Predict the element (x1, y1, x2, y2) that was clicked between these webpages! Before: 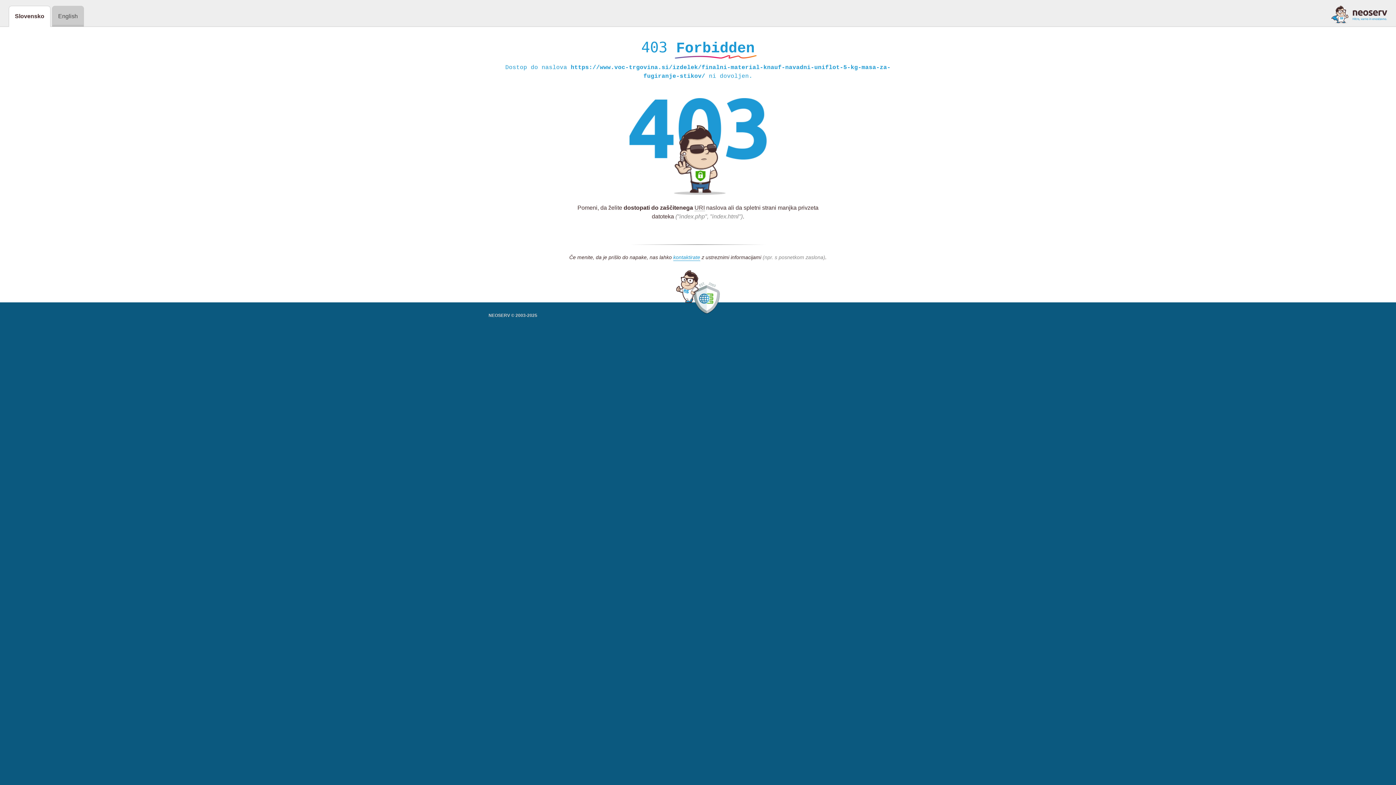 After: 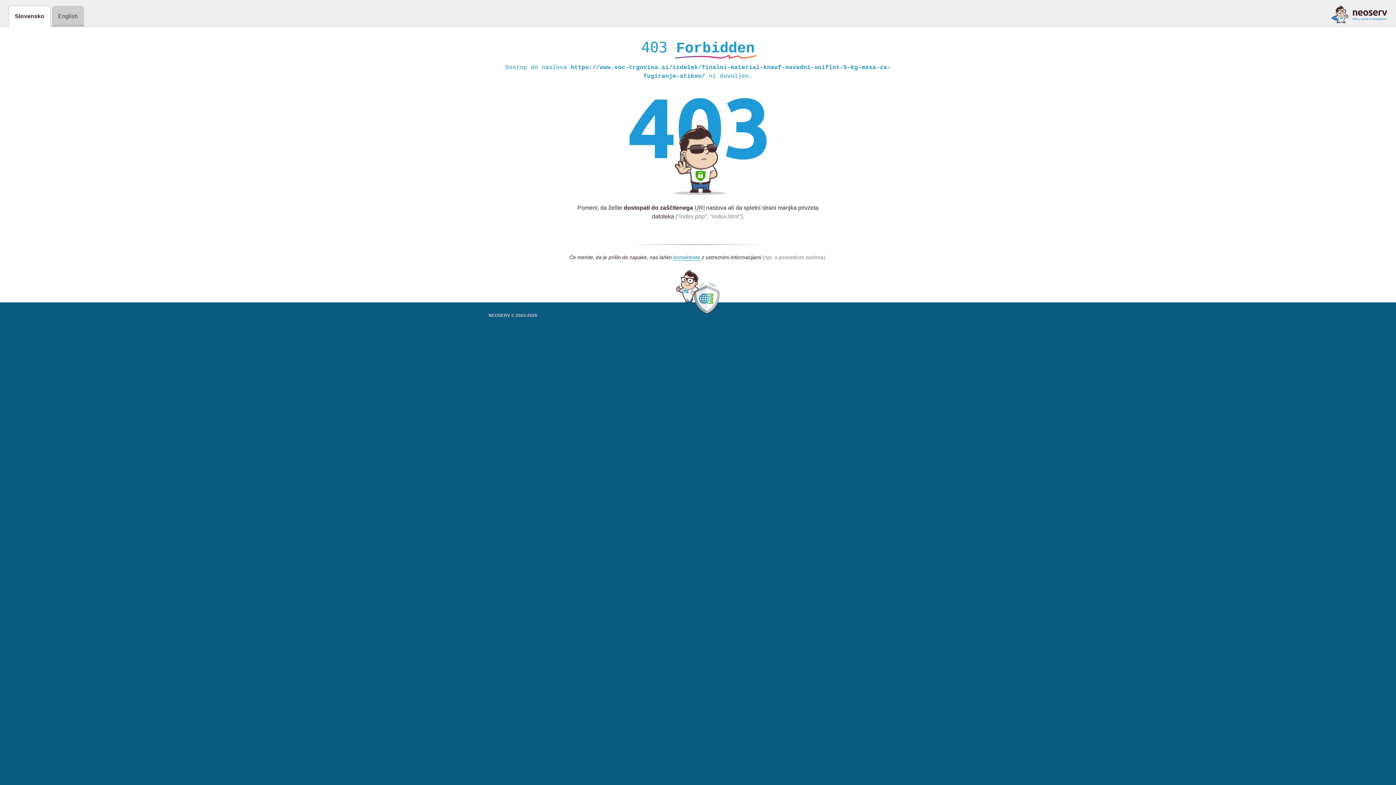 Action: bbox: (1331, 5, 1387, 23)